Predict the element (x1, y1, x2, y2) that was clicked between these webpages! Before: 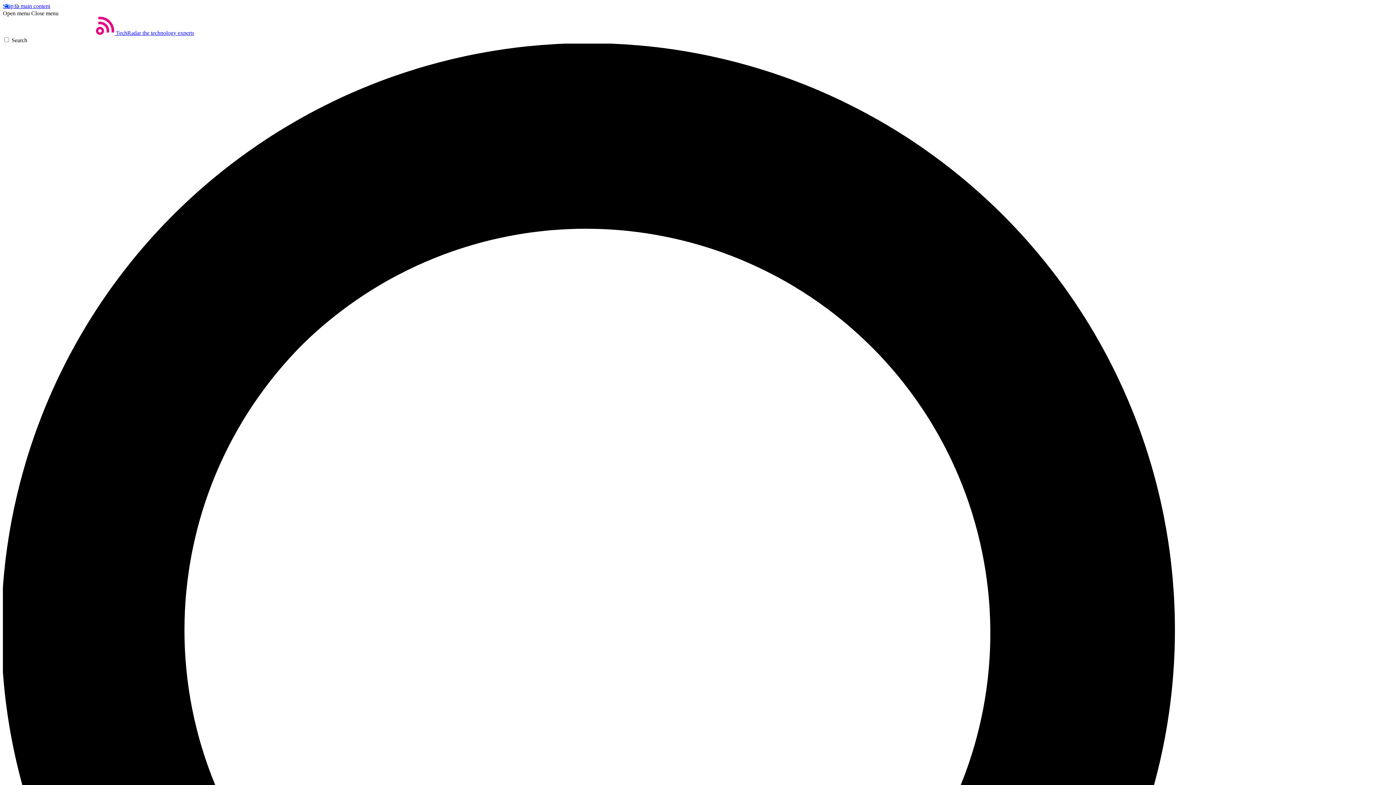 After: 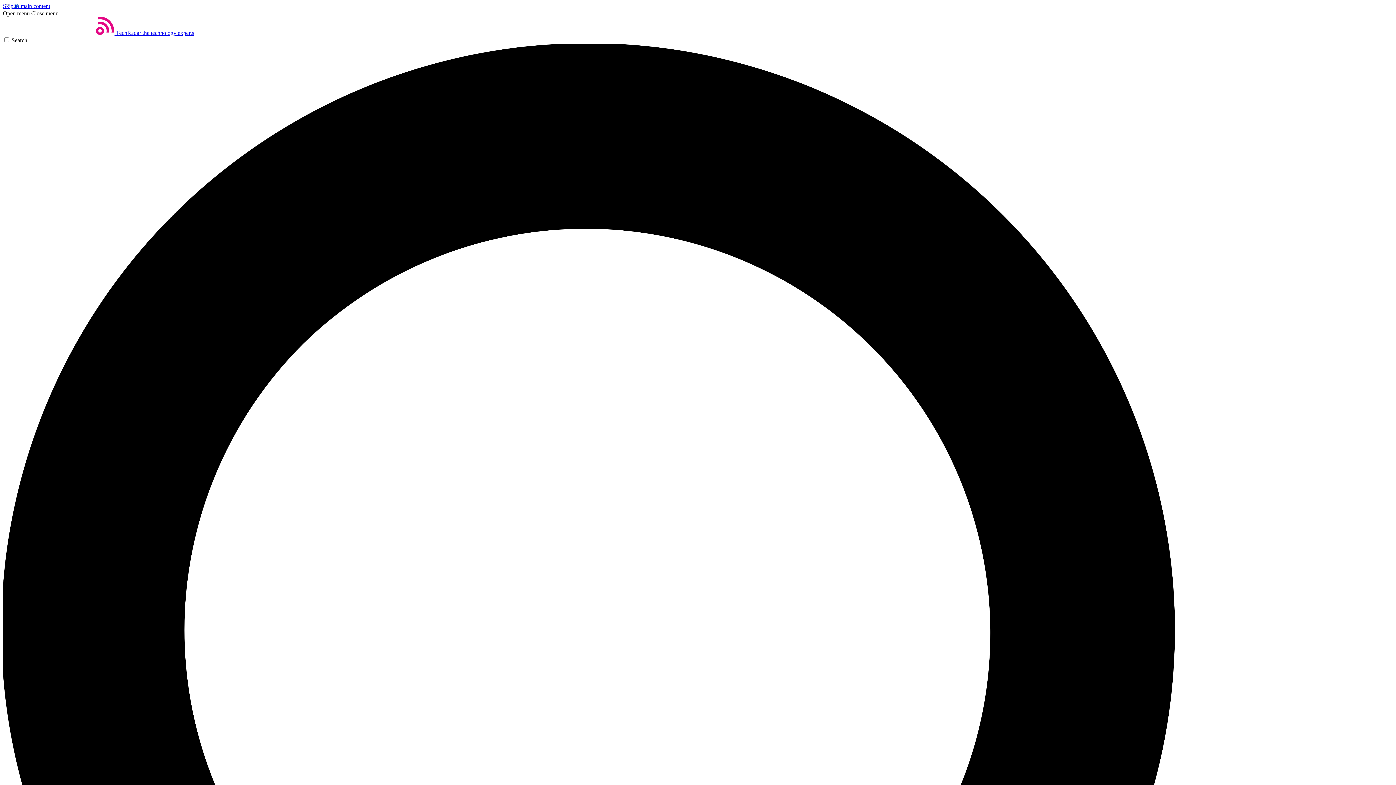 Action: label: Open menu bbox: (2, 10, 29, 16)